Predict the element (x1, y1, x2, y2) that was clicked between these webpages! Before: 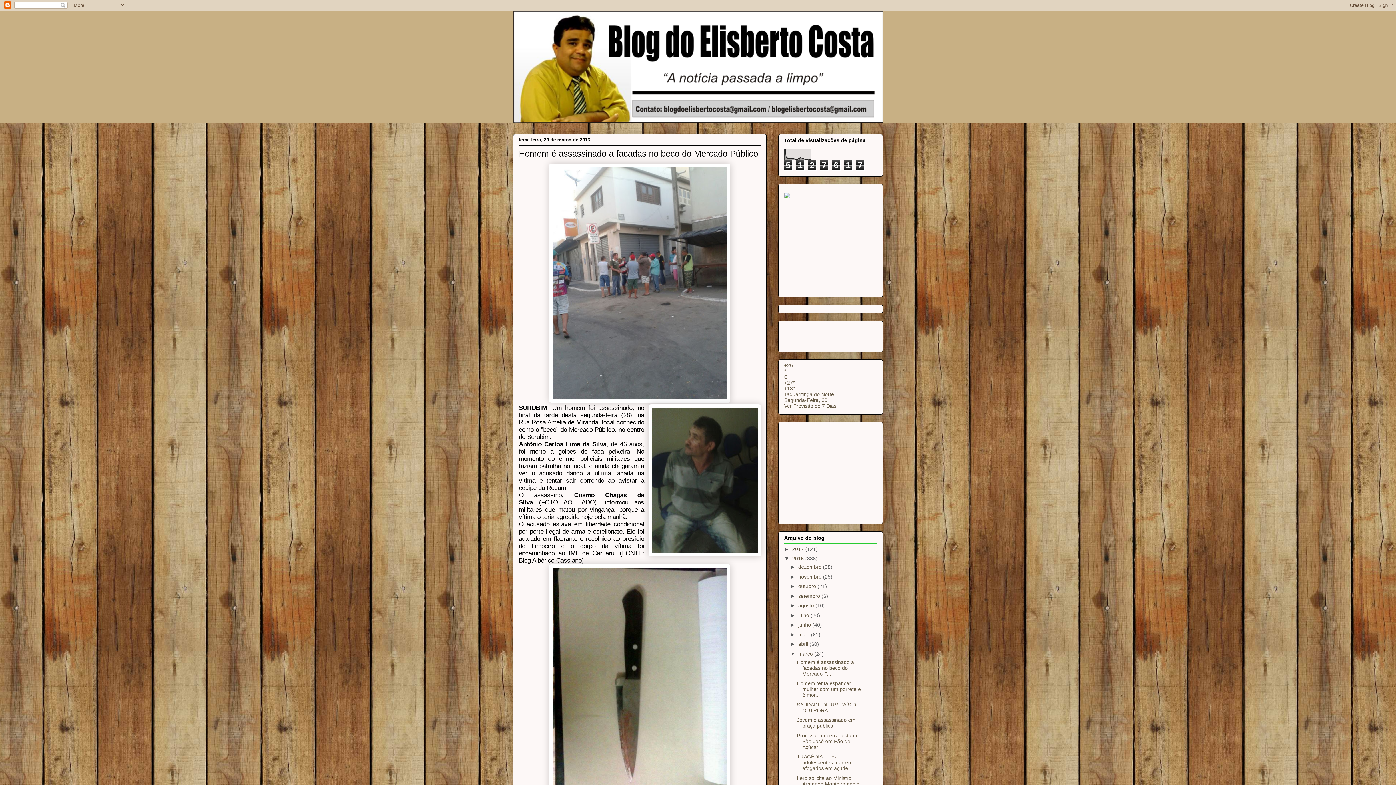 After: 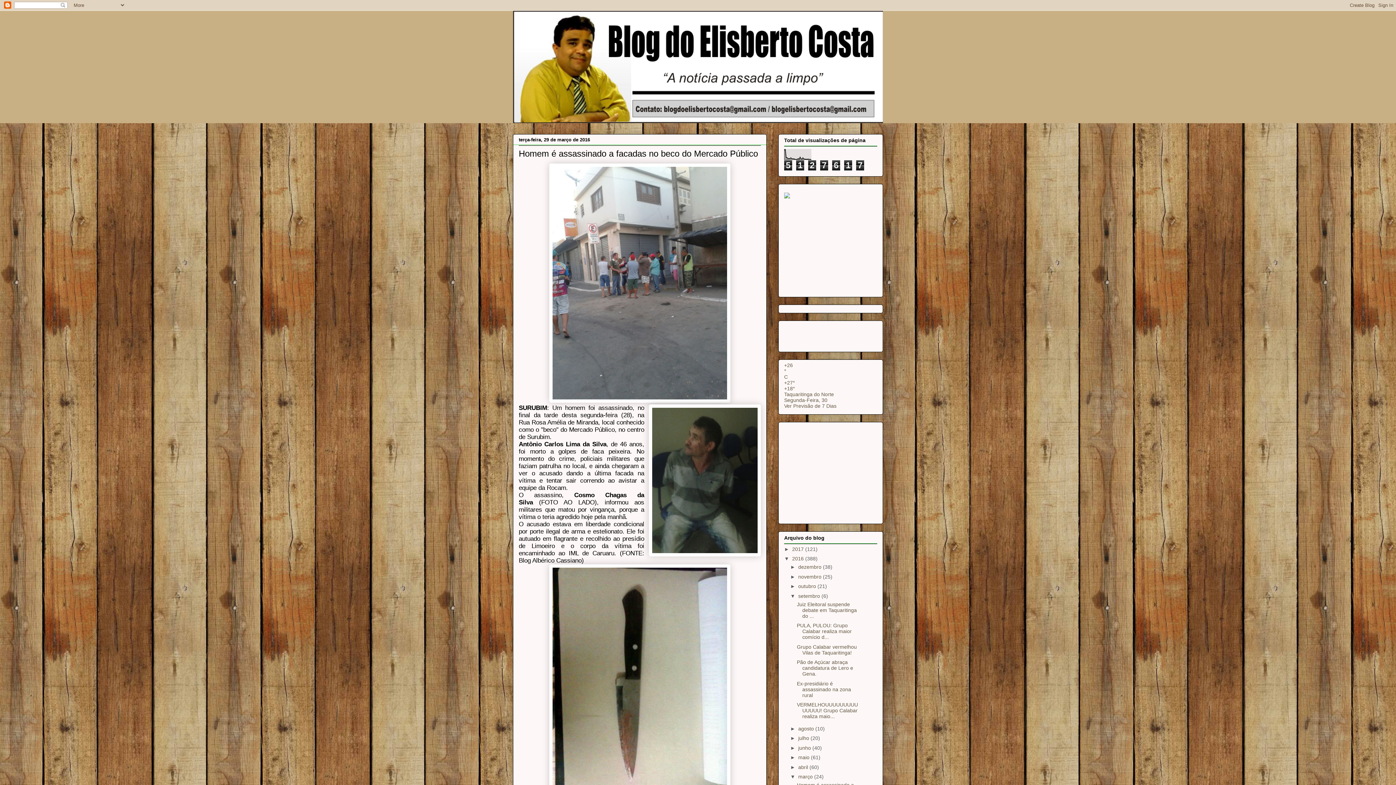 Action: bbox: (790, 593, 798, 599) label: ►  